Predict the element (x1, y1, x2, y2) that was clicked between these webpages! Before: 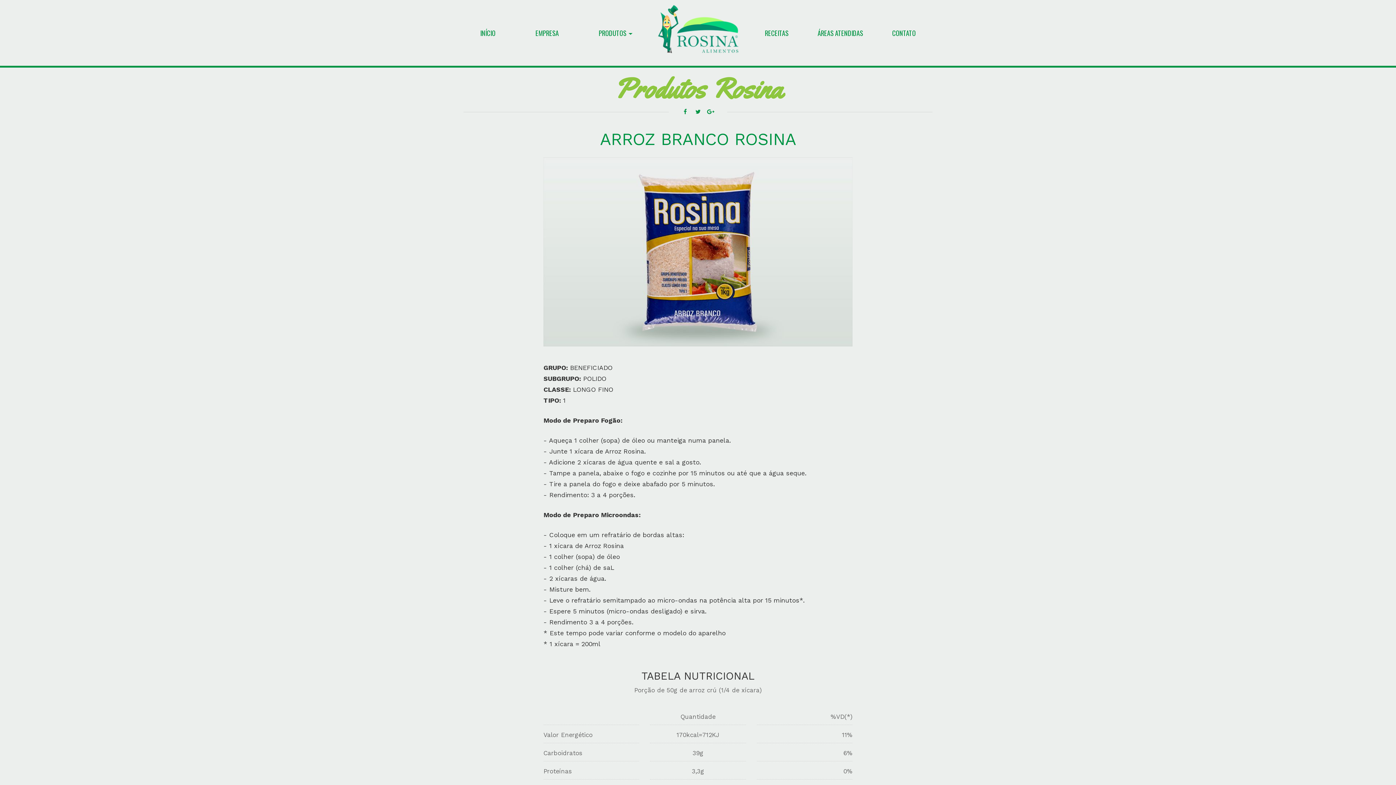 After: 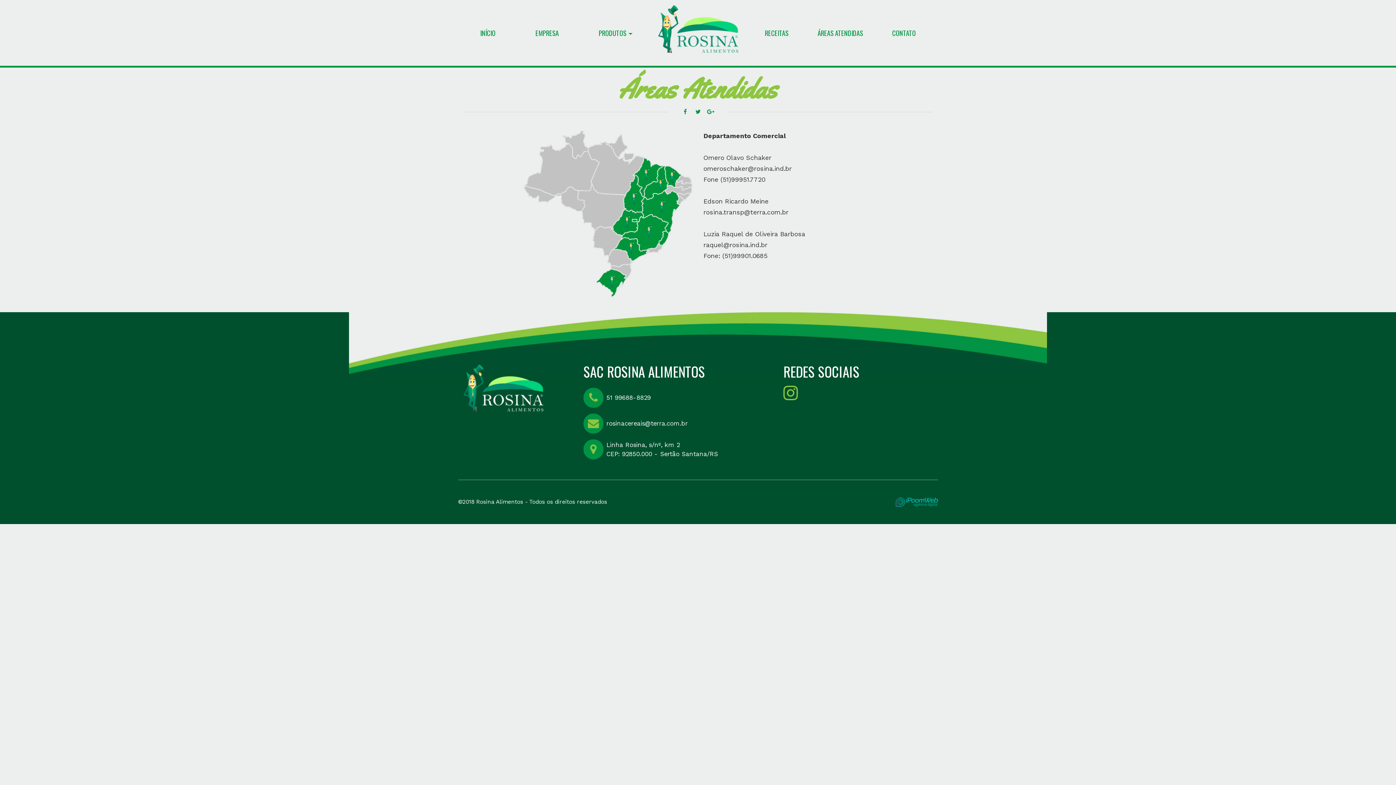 Action: bbox: (806, 22, 874, 42) label: ÁREAS ATENDIDAS